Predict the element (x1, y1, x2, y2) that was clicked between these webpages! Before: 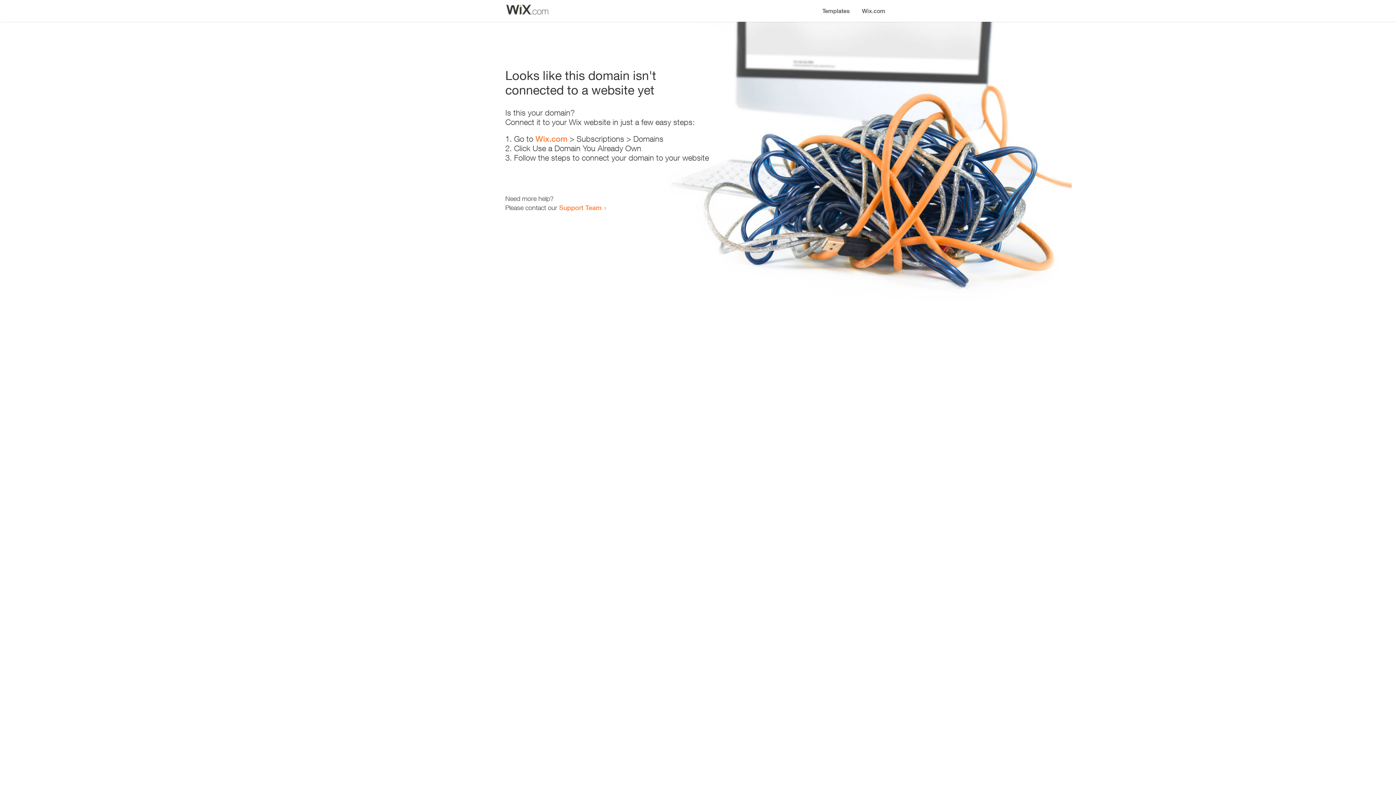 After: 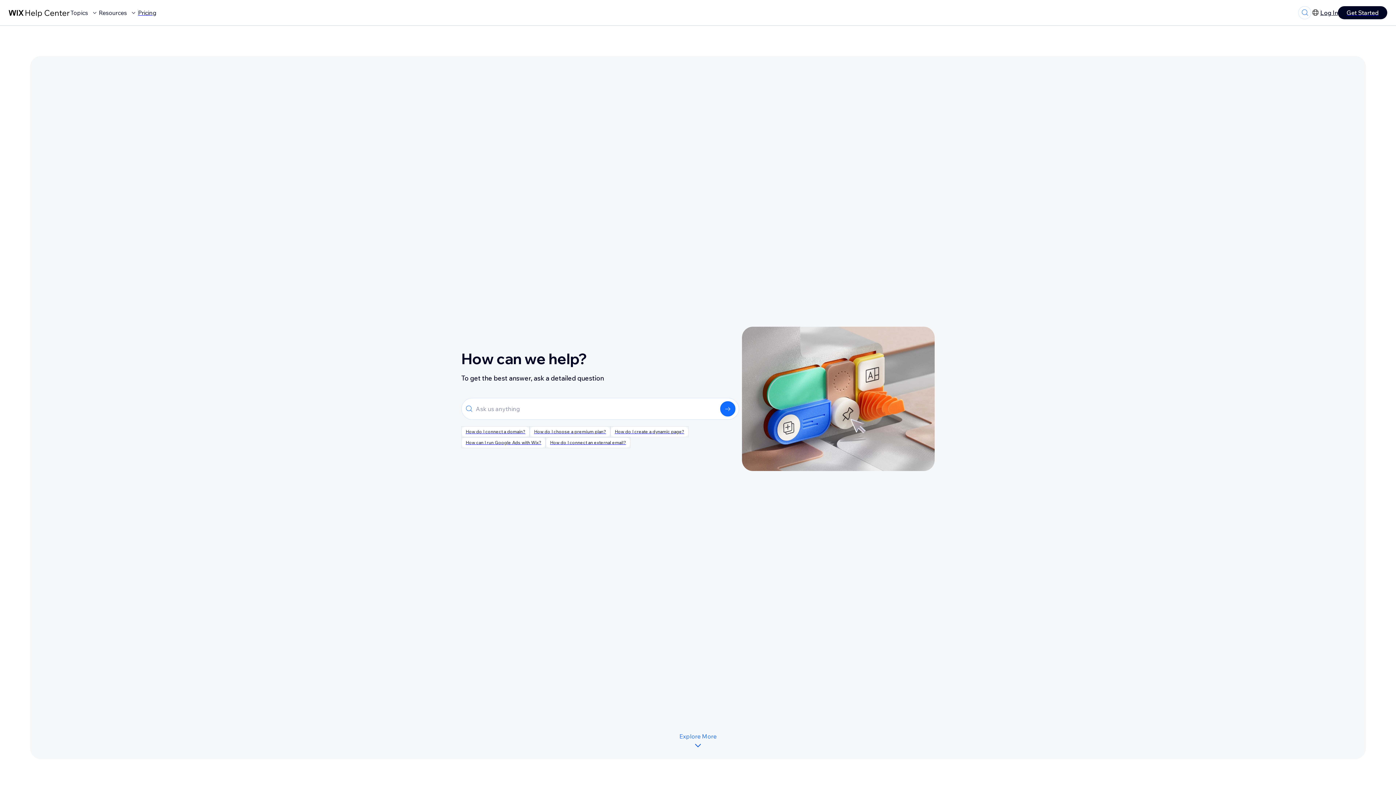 Action: bbox: (559, 203, 601, 211) label: Support Team